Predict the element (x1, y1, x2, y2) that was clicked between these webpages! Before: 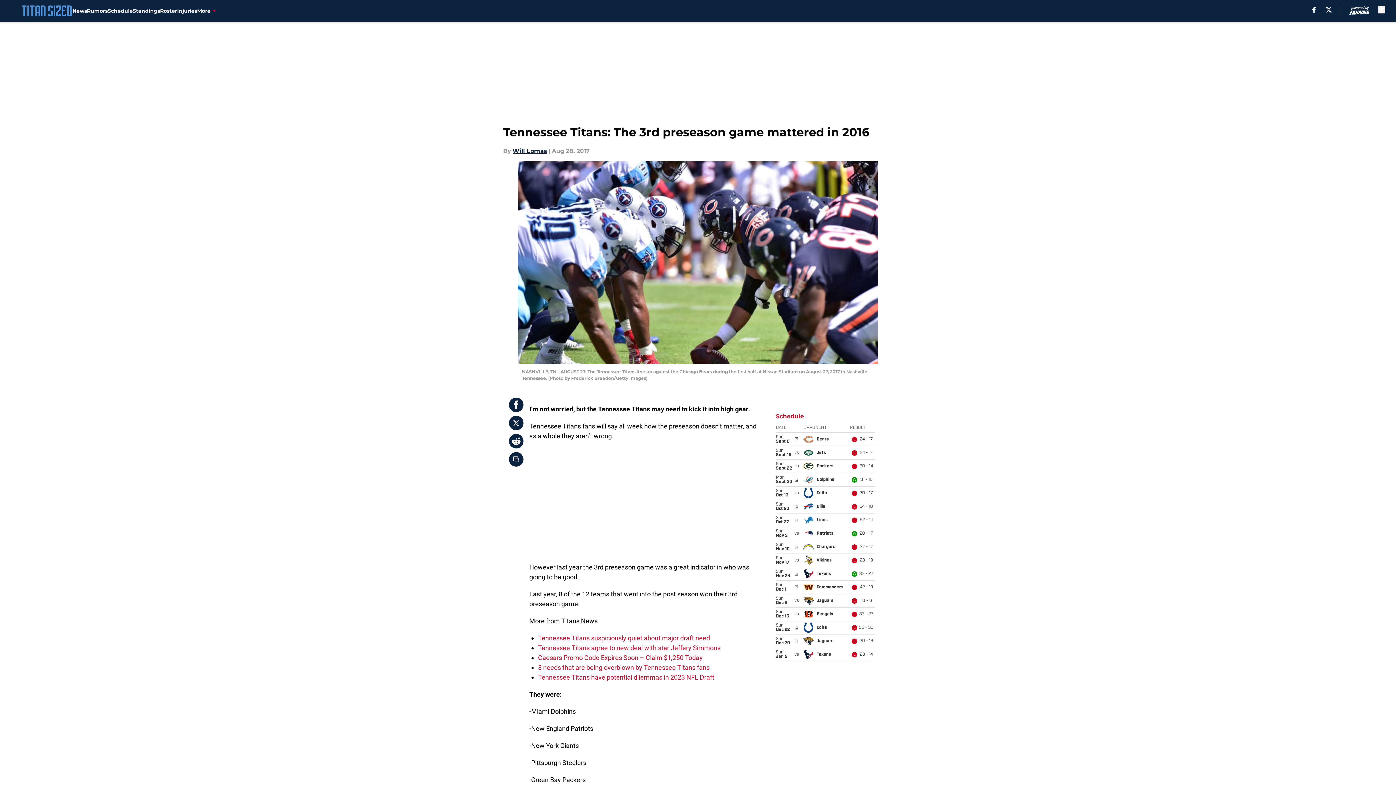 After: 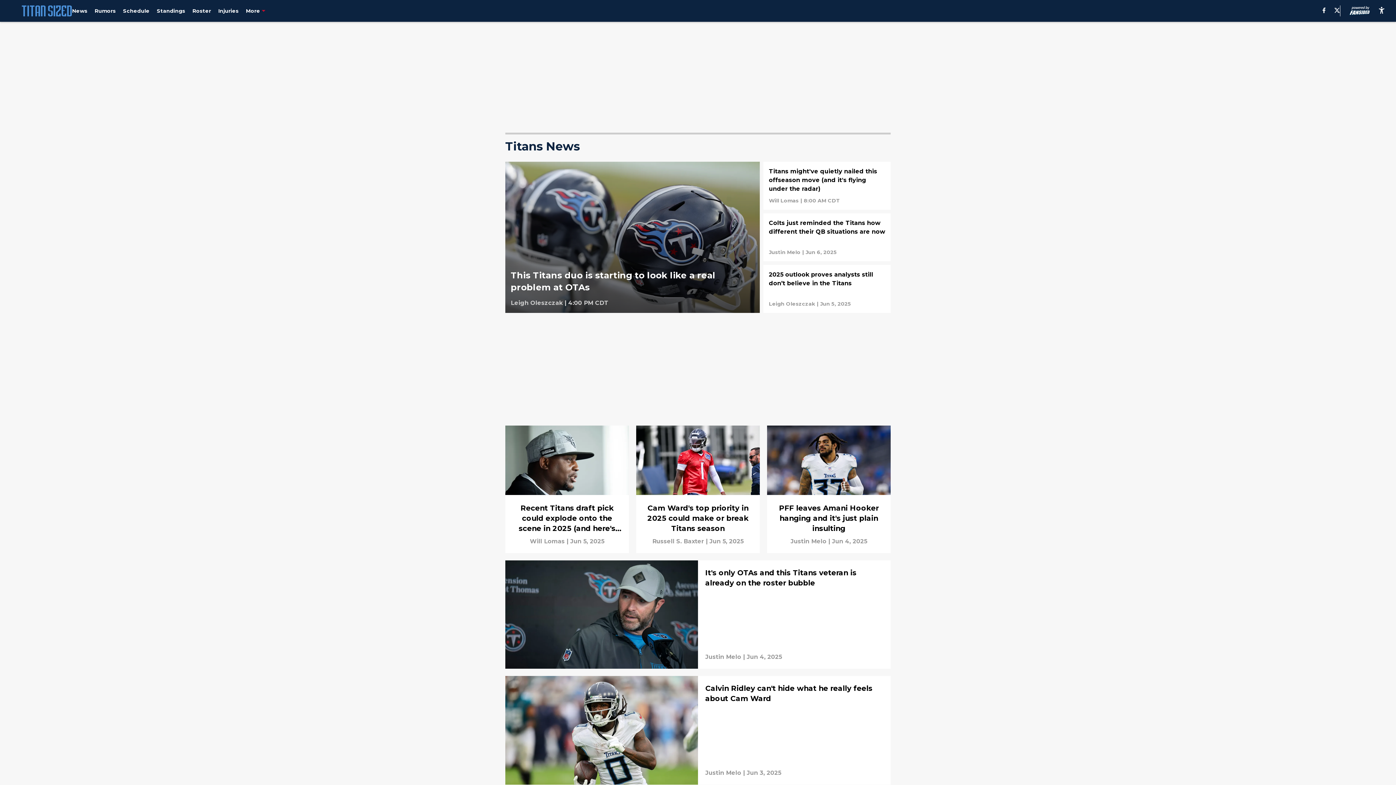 Action: label: News bbox: (72, 0, 86, 21)